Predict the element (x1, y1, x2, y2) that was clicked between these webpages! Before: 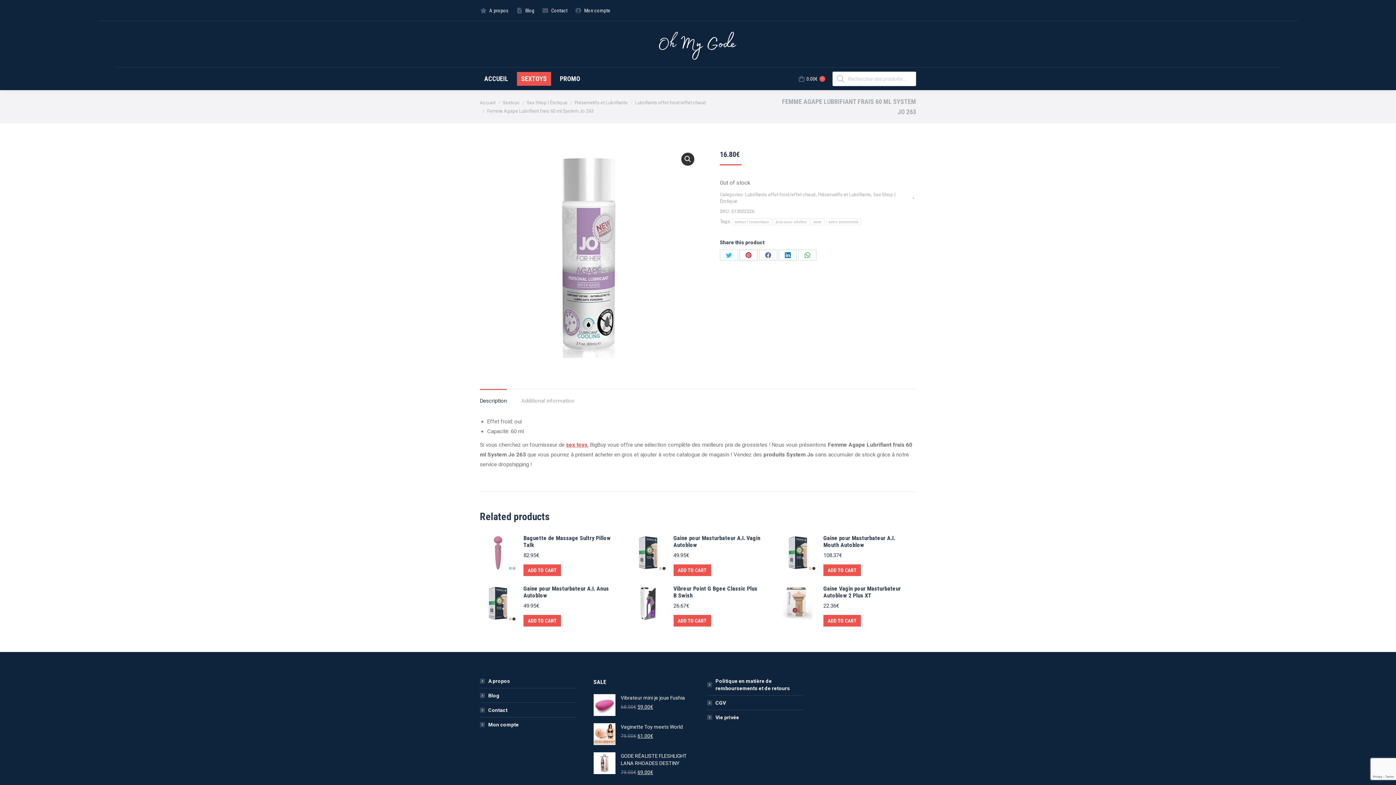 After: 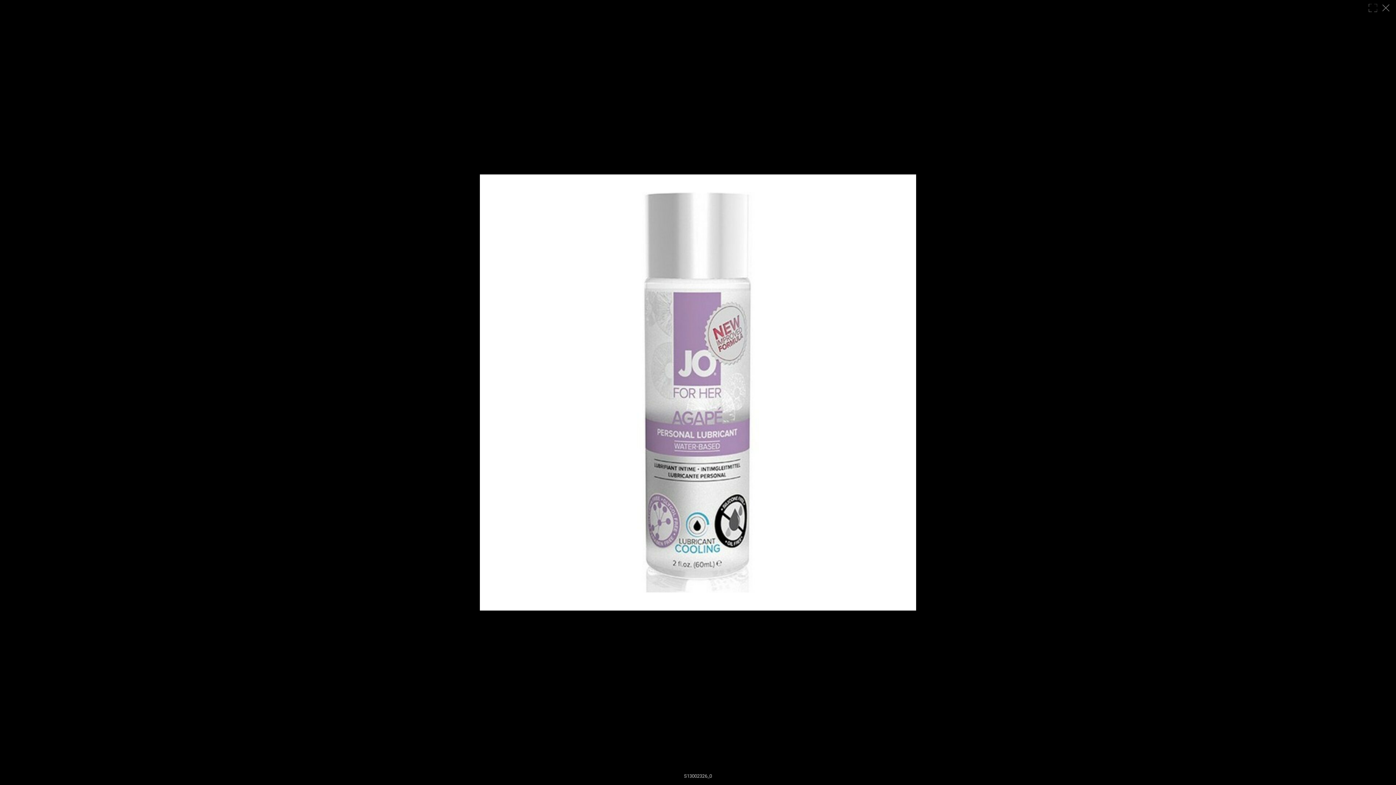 Action: bbox: (681, 152, 694, 165)